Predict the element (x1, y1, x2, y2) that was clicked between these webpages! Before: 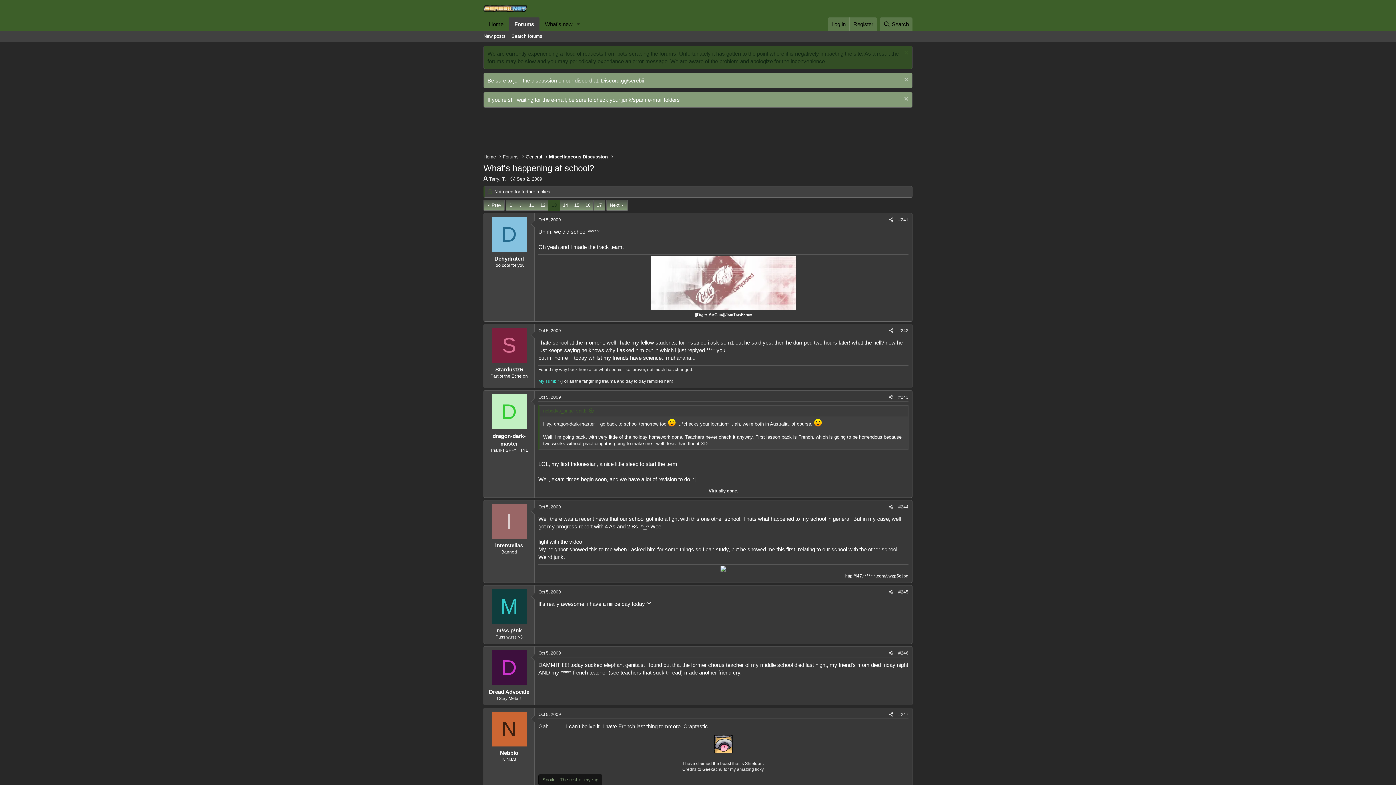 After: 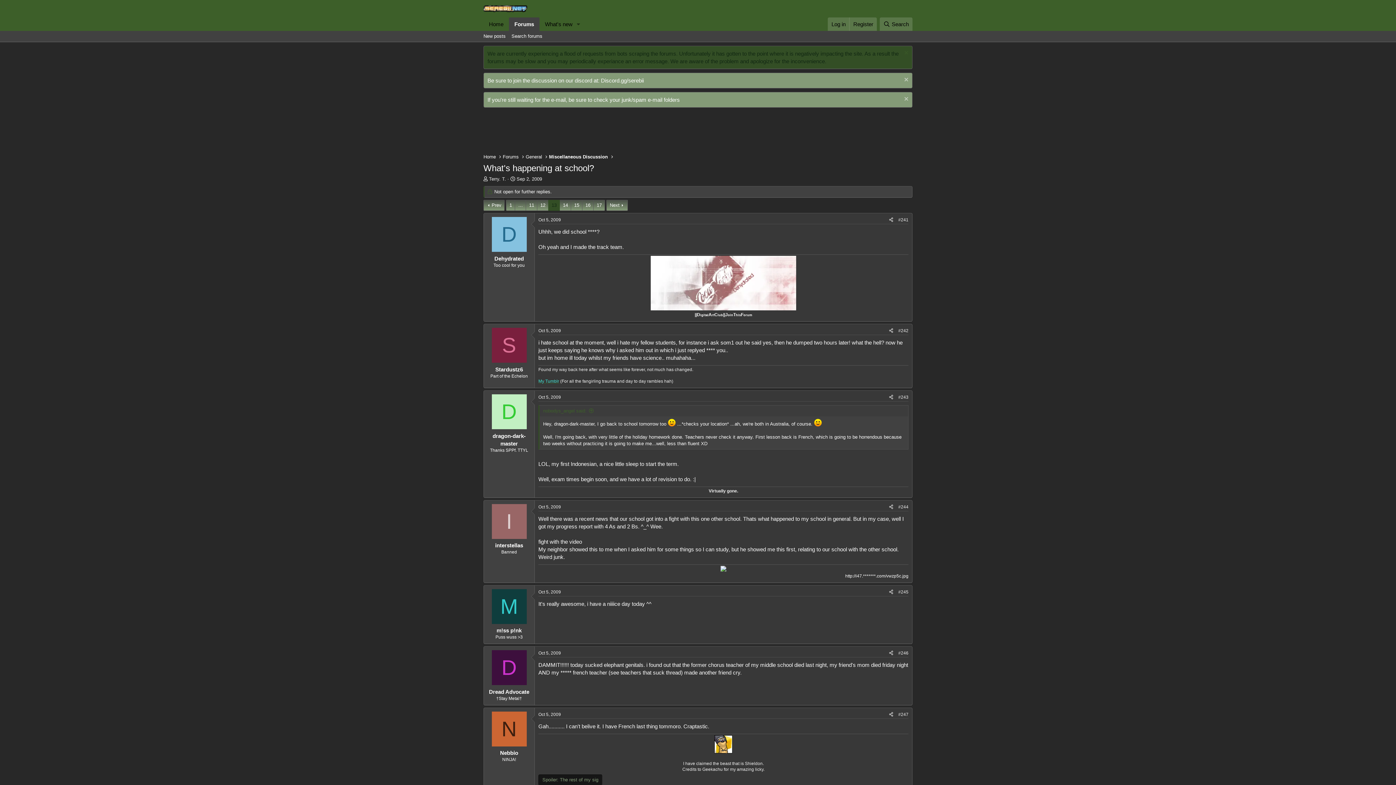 Action: bbox: (538, 378, 559, 384) label: My Tumblr